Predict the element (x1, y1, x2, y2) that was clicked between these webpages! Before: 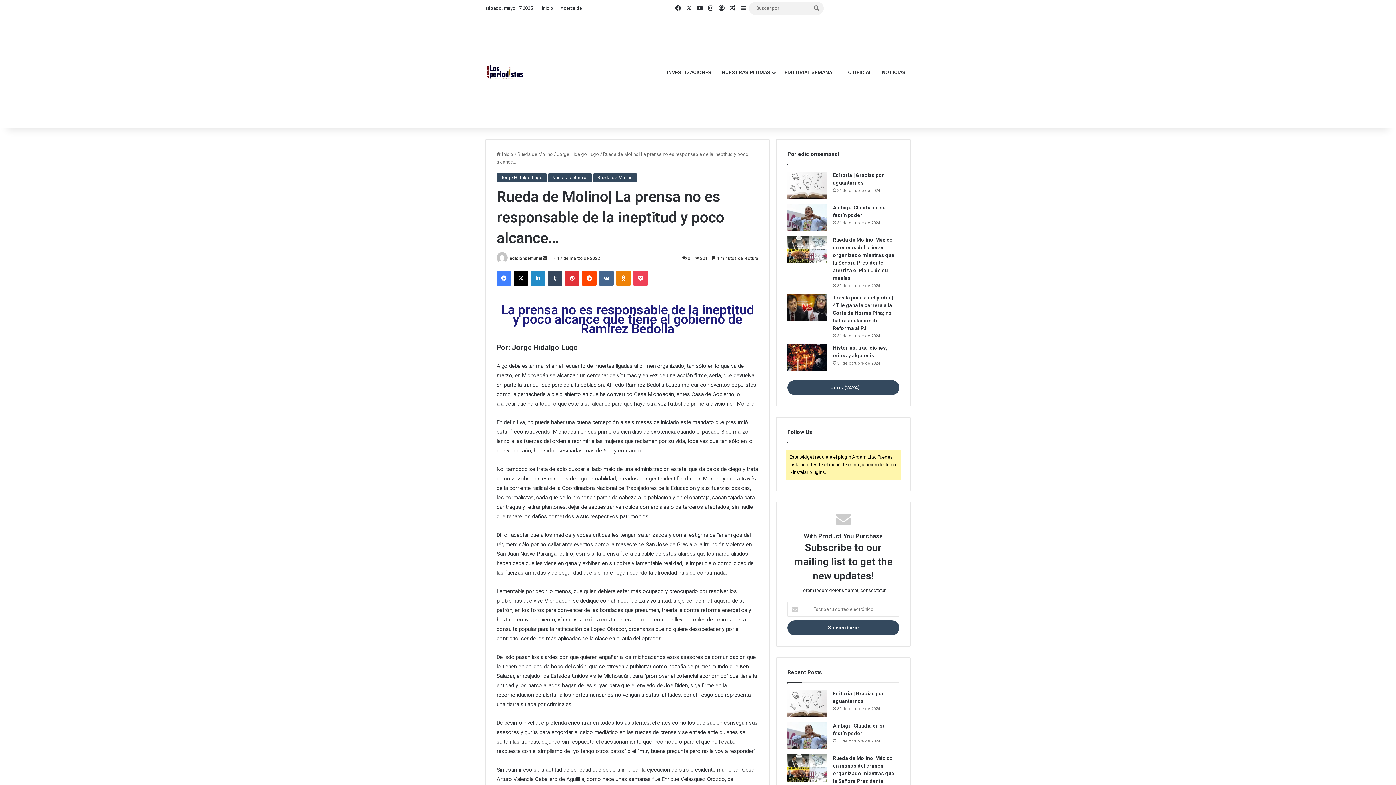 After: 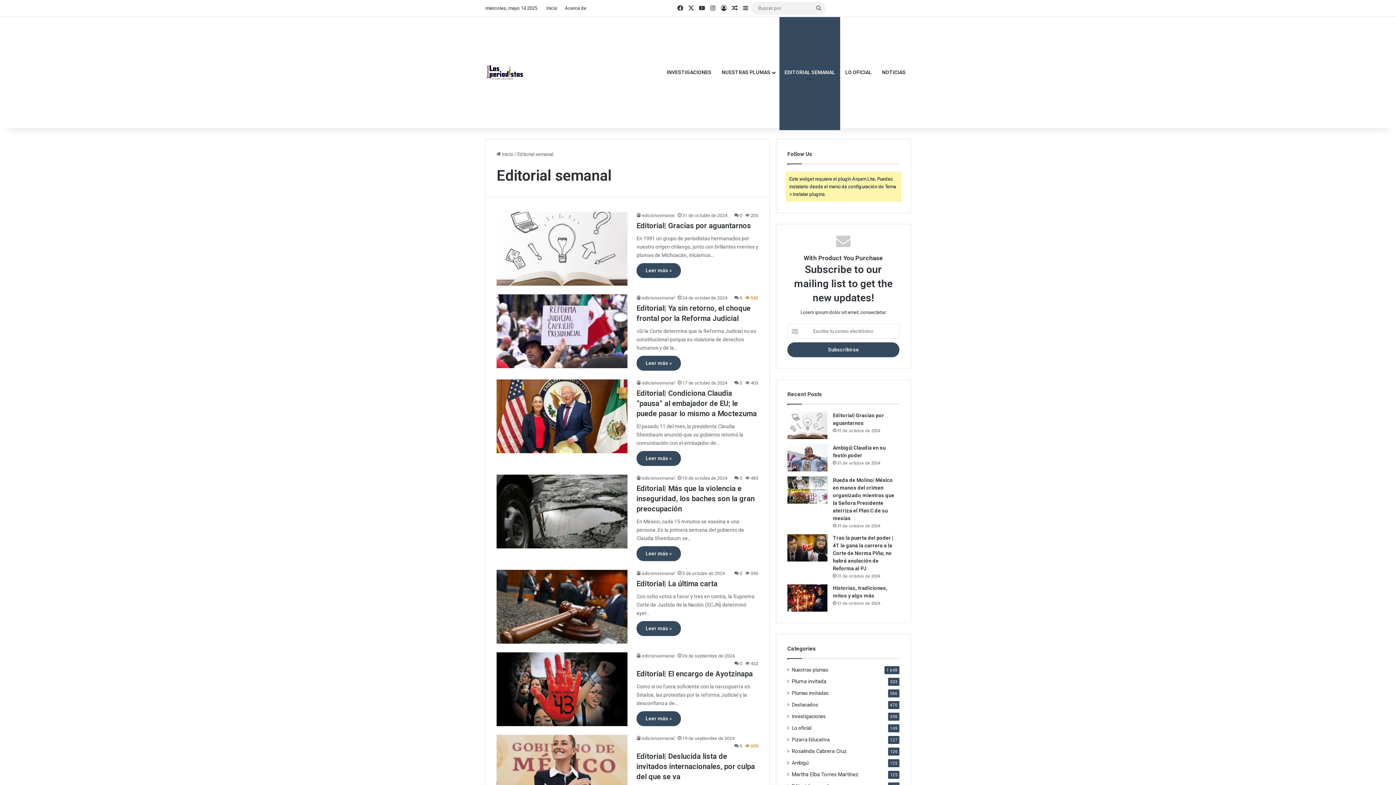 Action: label: EDITORIAL SEMANAL bbox: (779, 16, 840, 128)